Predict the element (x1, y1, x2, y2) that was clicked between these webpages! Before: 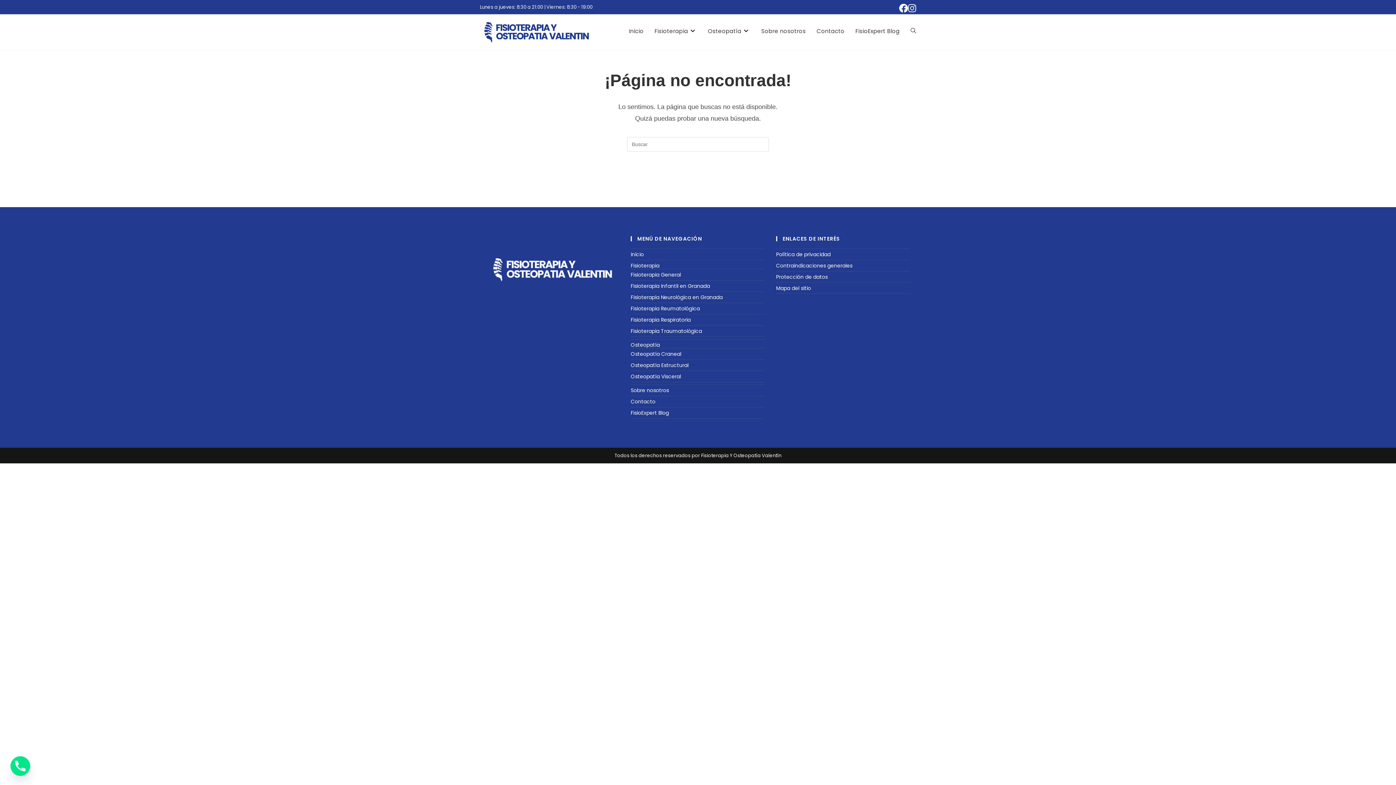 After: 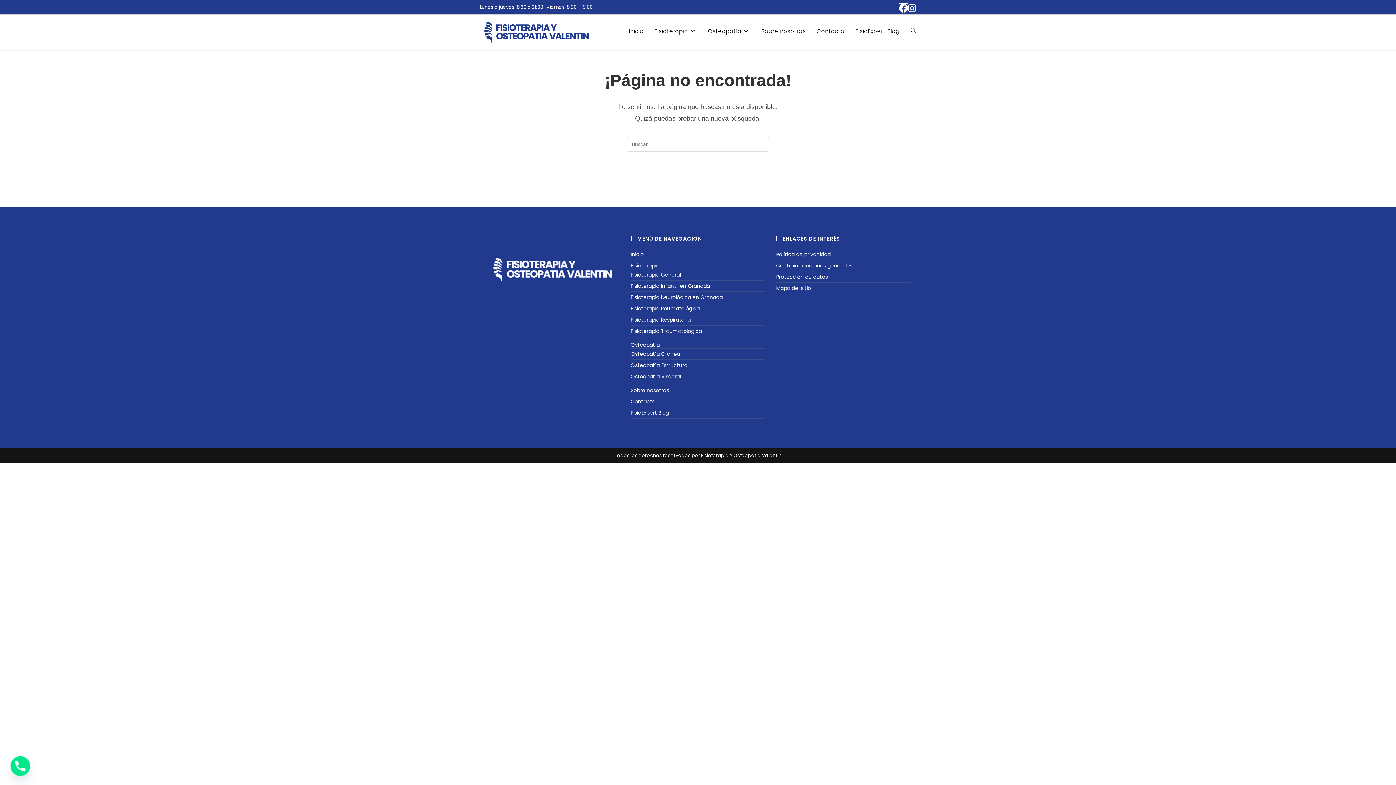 Action: label: Facebook (se abre en una nueva pestaña) bbox: (899, 3, 908, 12)